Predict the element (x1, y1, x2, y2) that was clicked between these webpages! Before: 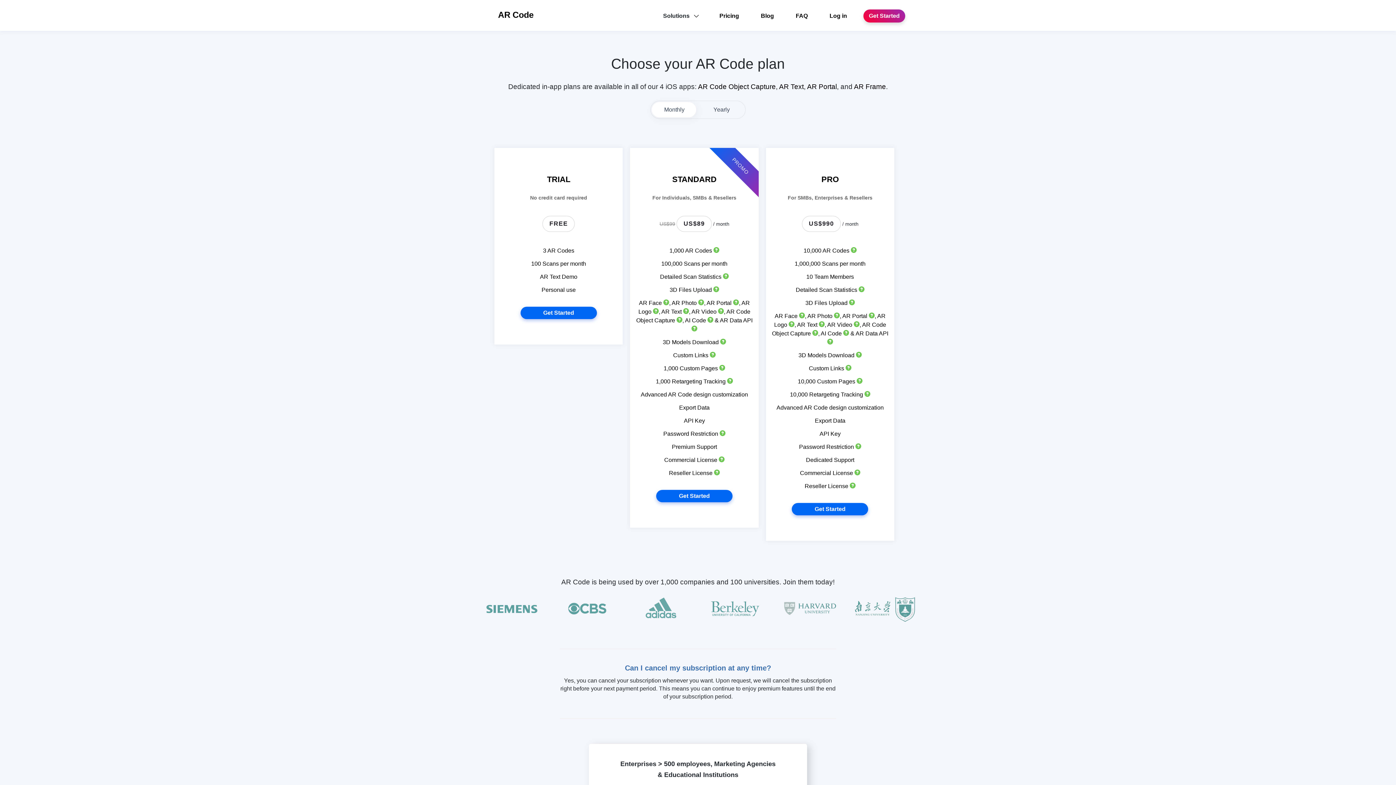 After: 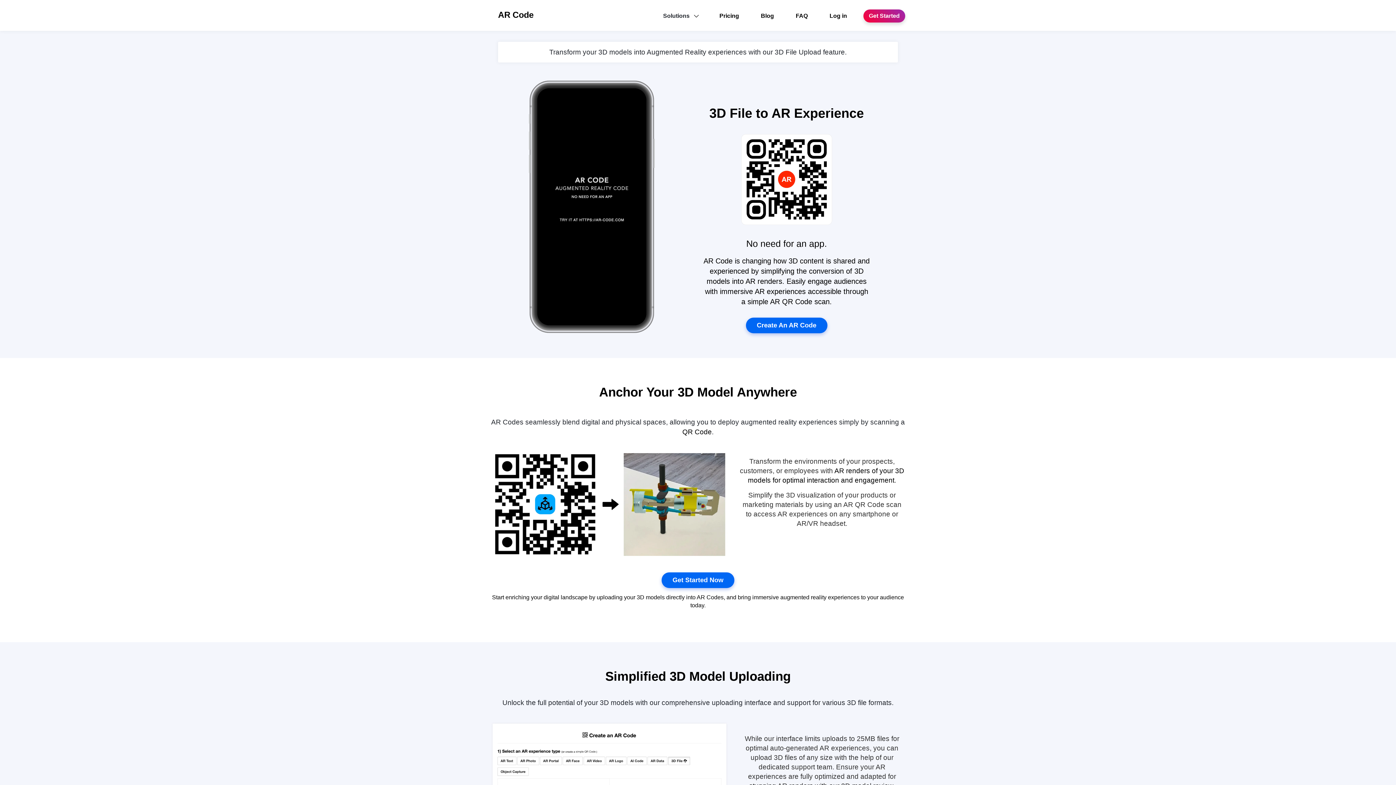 Action: label: 3D Files Upload  bbox: (669, 286, 719, 293)